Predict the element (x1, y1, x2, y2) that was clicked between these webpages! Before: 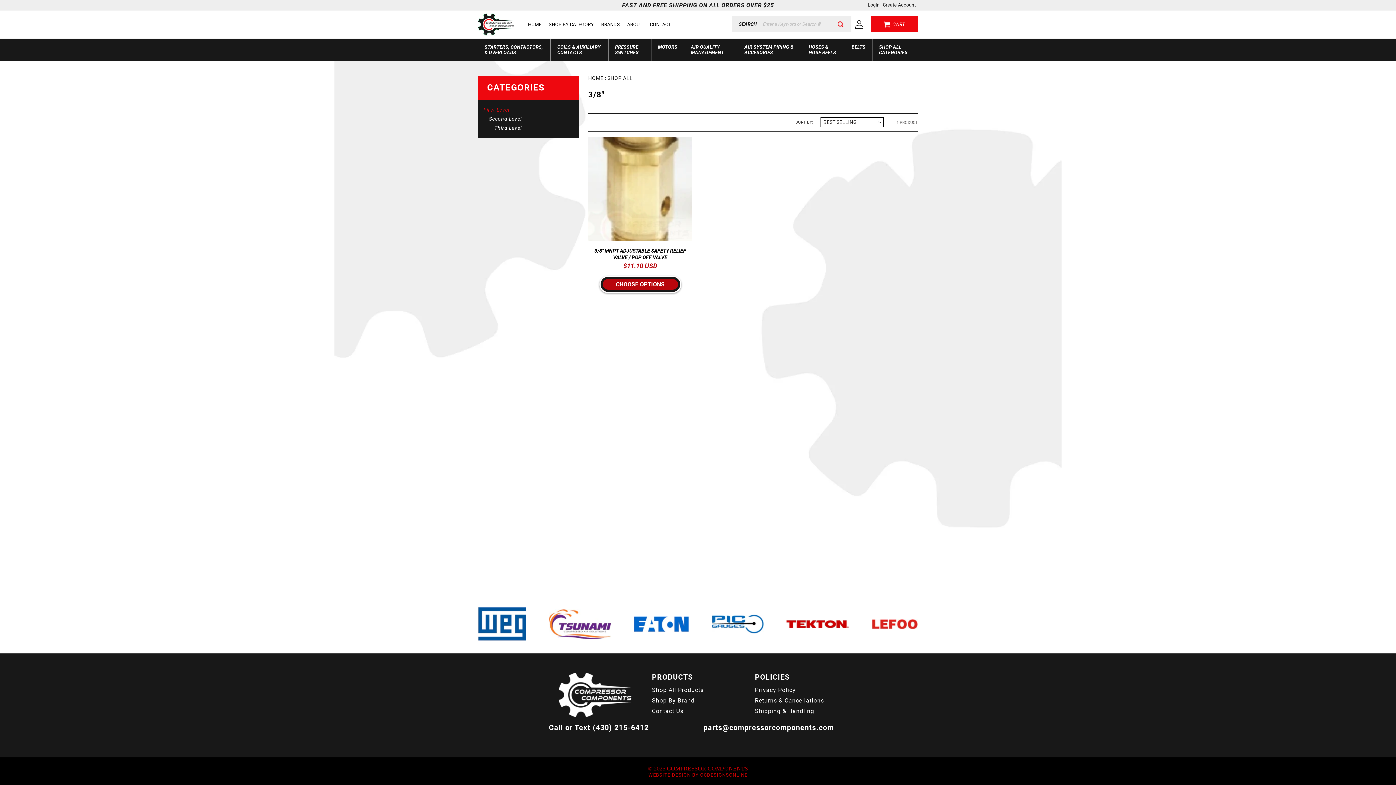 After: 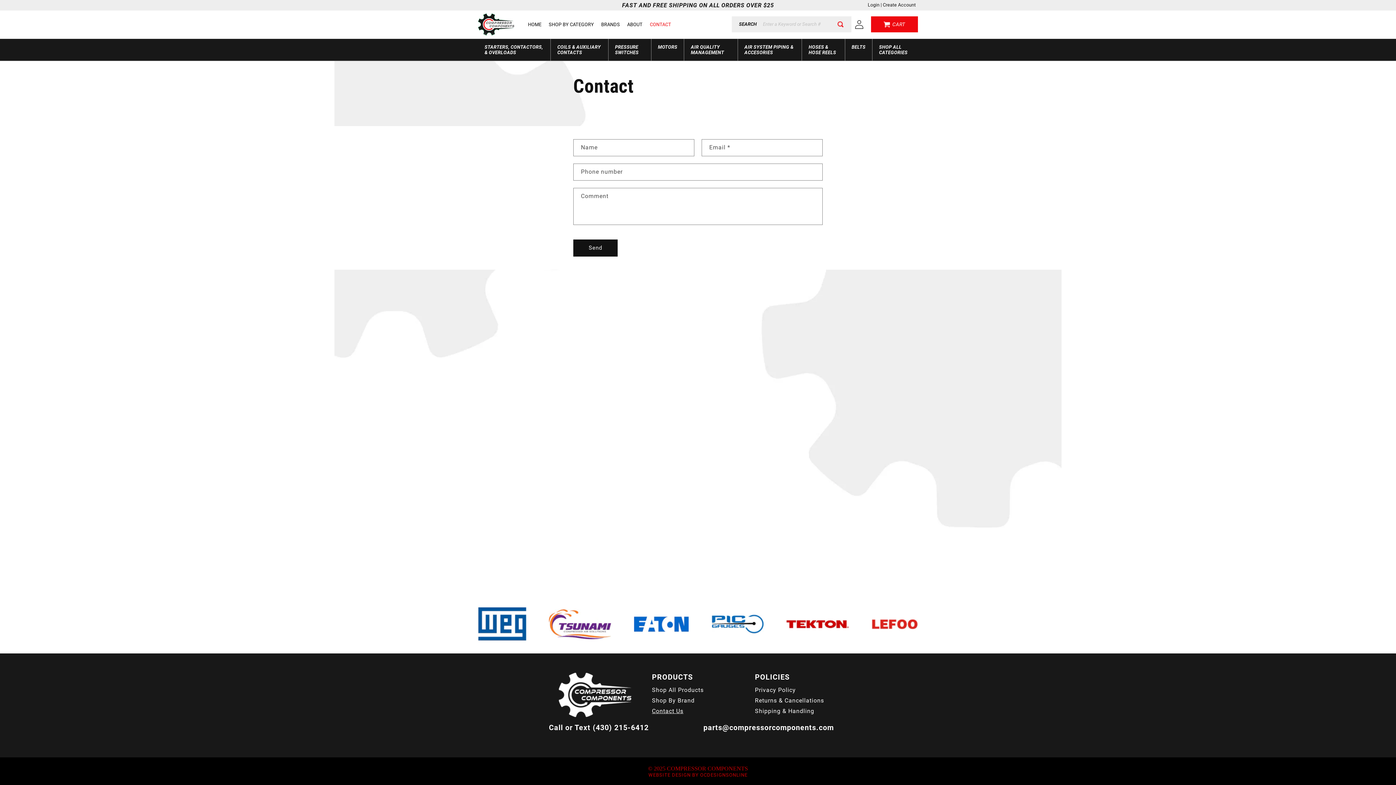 Action: label: Contact Us bbox: (652, 706, 683, 716)